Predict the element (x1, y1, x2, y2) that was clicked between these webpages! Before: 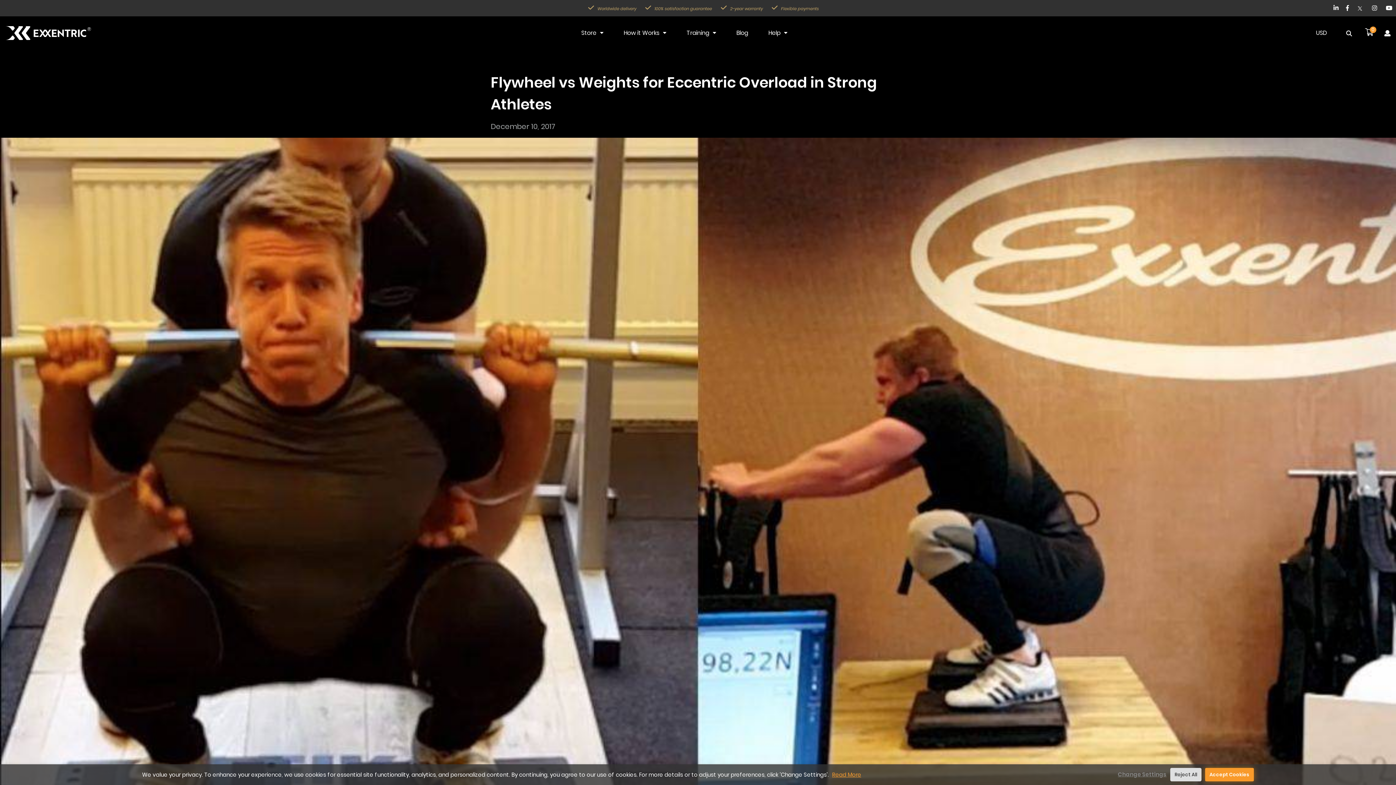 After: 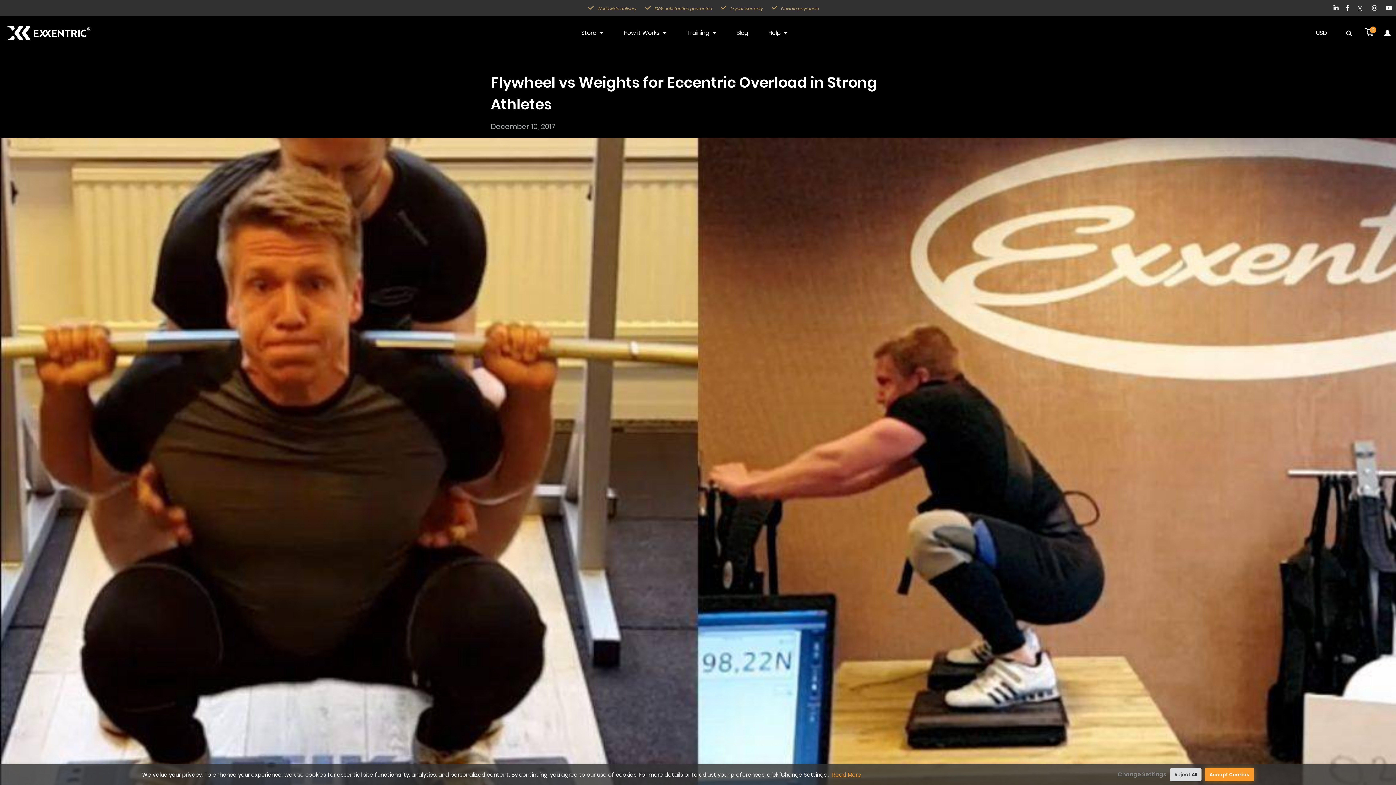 Action: bbox: (1333, 4, 1338, 12)